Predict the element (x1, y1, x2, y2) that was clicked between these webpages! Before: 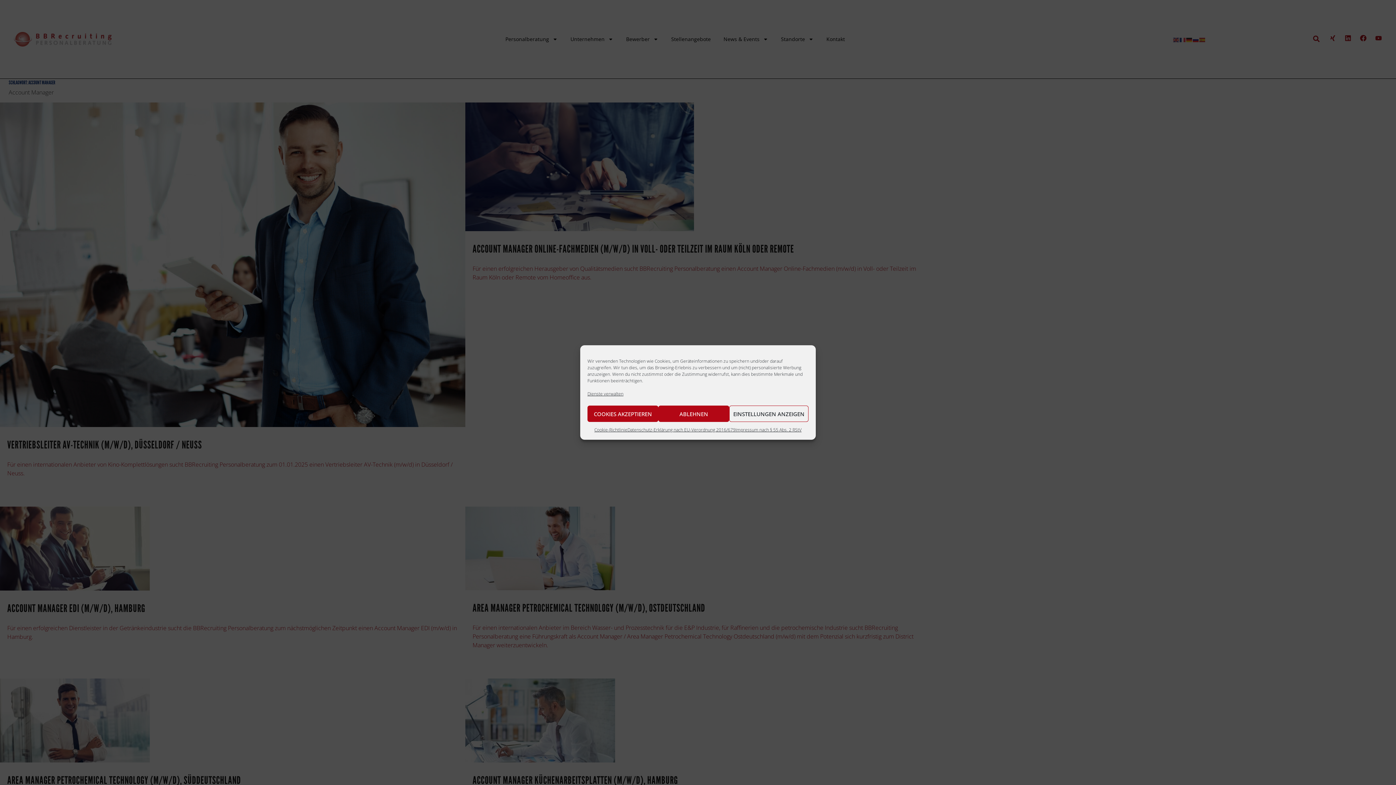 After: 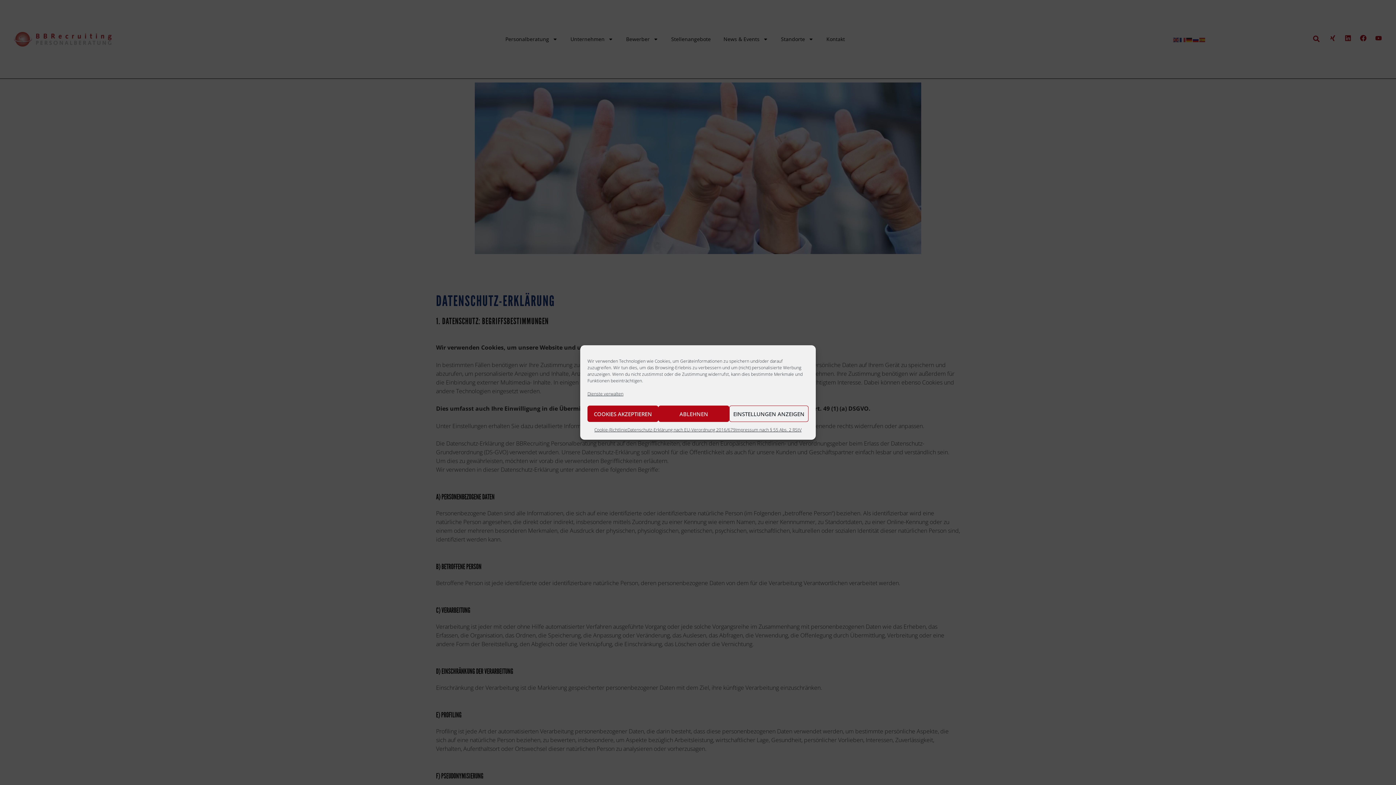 Action: bbox: (627, 425, 735, 434) label: Datenschutz-Erklärung nach EU-Verordnung 2016/679